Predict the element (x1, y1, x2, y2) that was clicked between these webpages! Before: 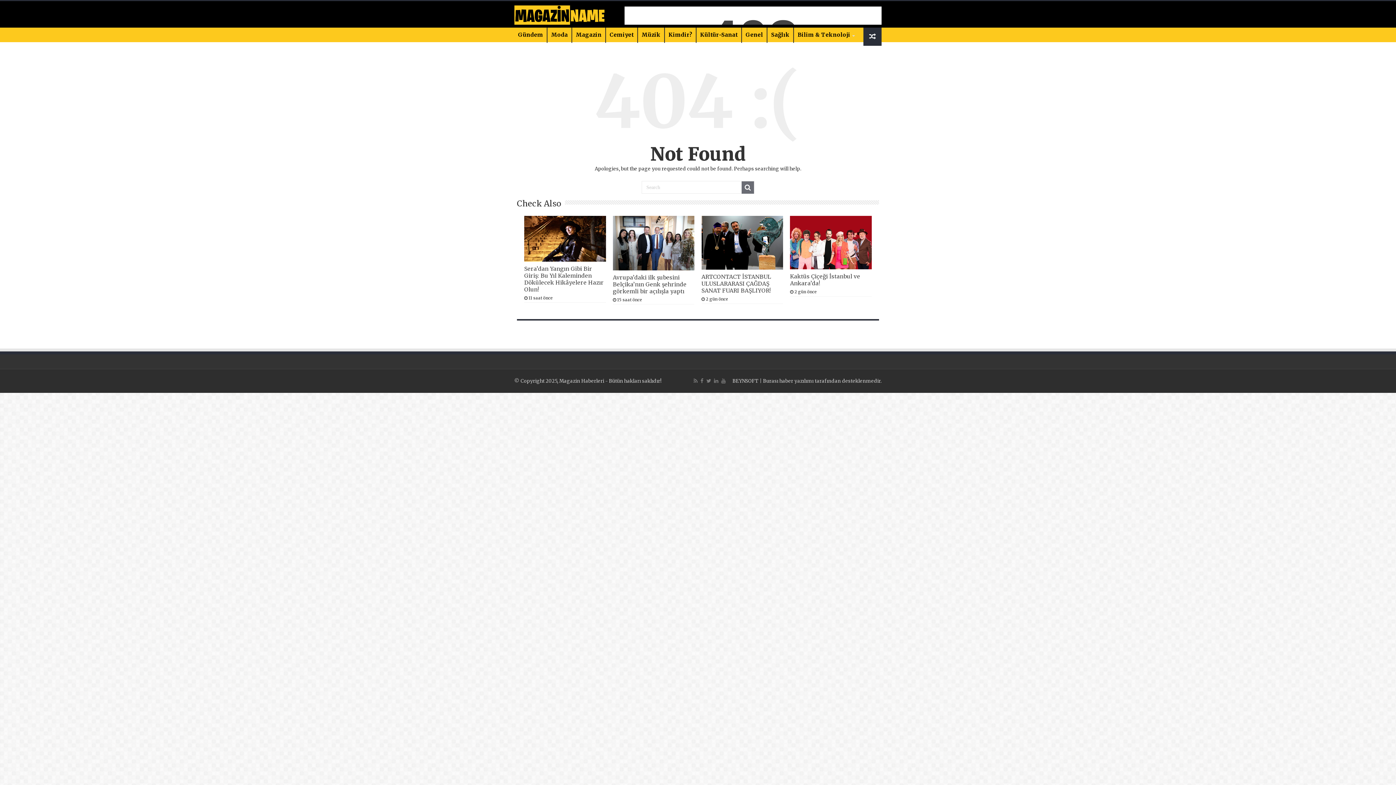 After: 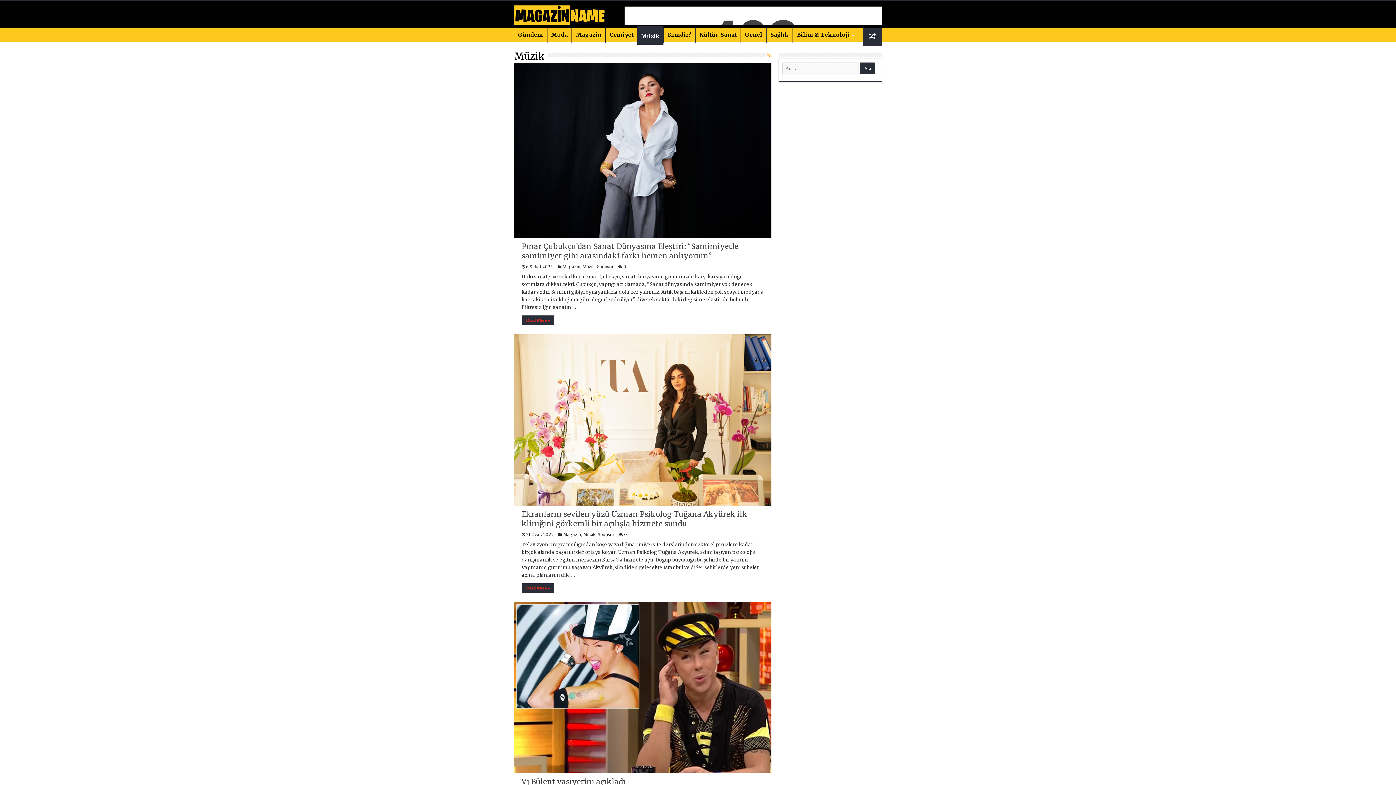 Action: bbox: (637, 27, 664, 42) label: Müzik